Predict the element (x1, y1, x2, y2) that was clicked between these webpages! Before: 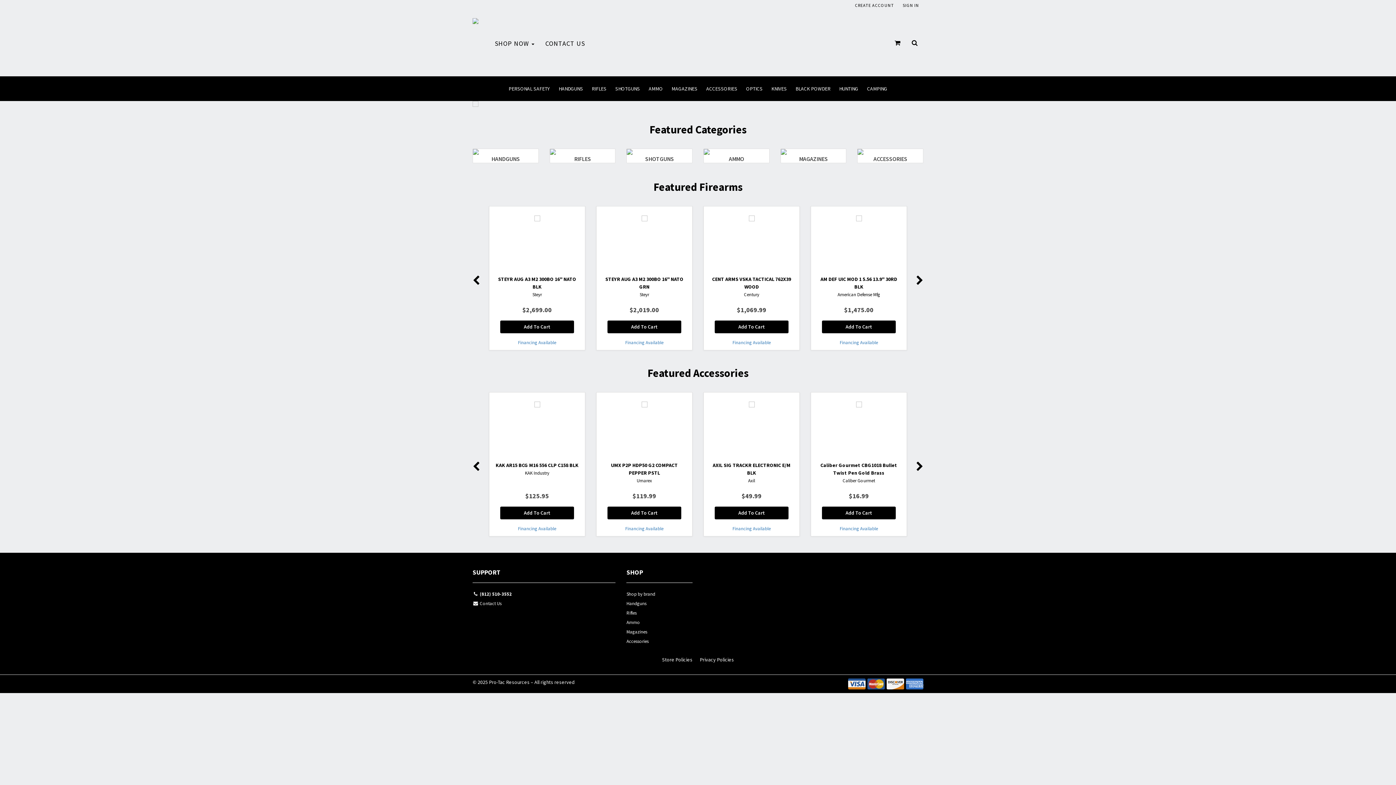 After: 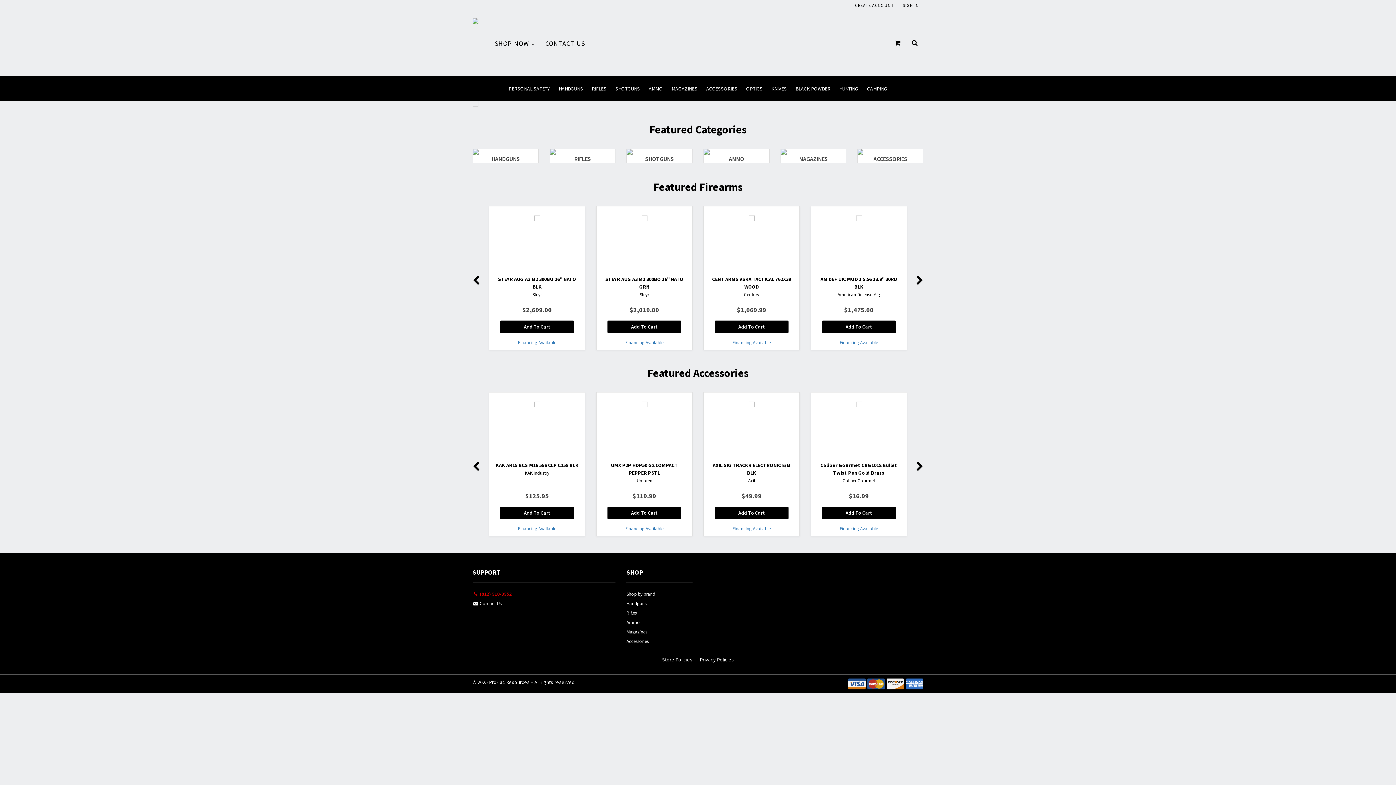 Action: bbox: (472, 590, 615, 600) label:  (812) 510-3552